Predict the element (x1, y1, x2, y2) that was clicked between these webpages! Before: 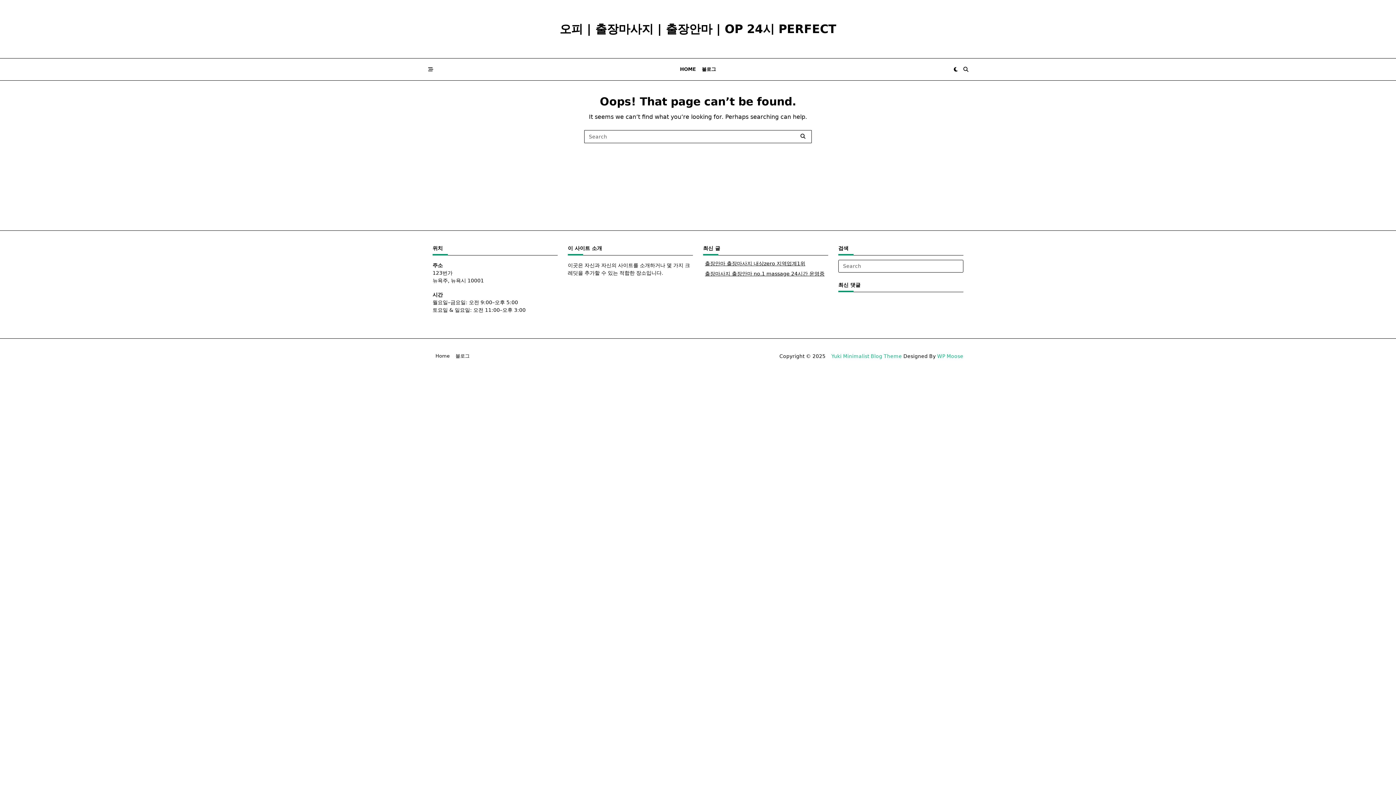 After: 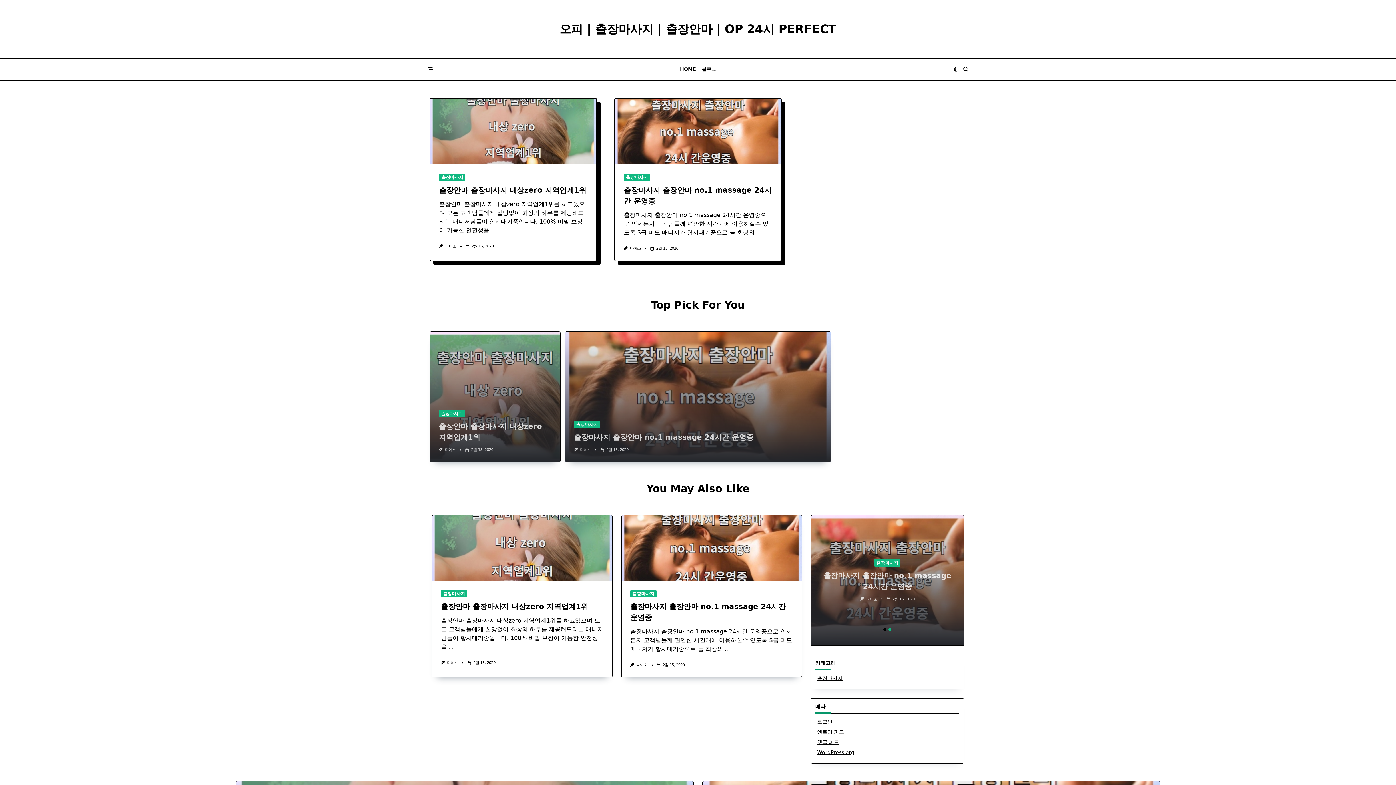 Action: label: HOME bbox: (677, 64, 699, 74)